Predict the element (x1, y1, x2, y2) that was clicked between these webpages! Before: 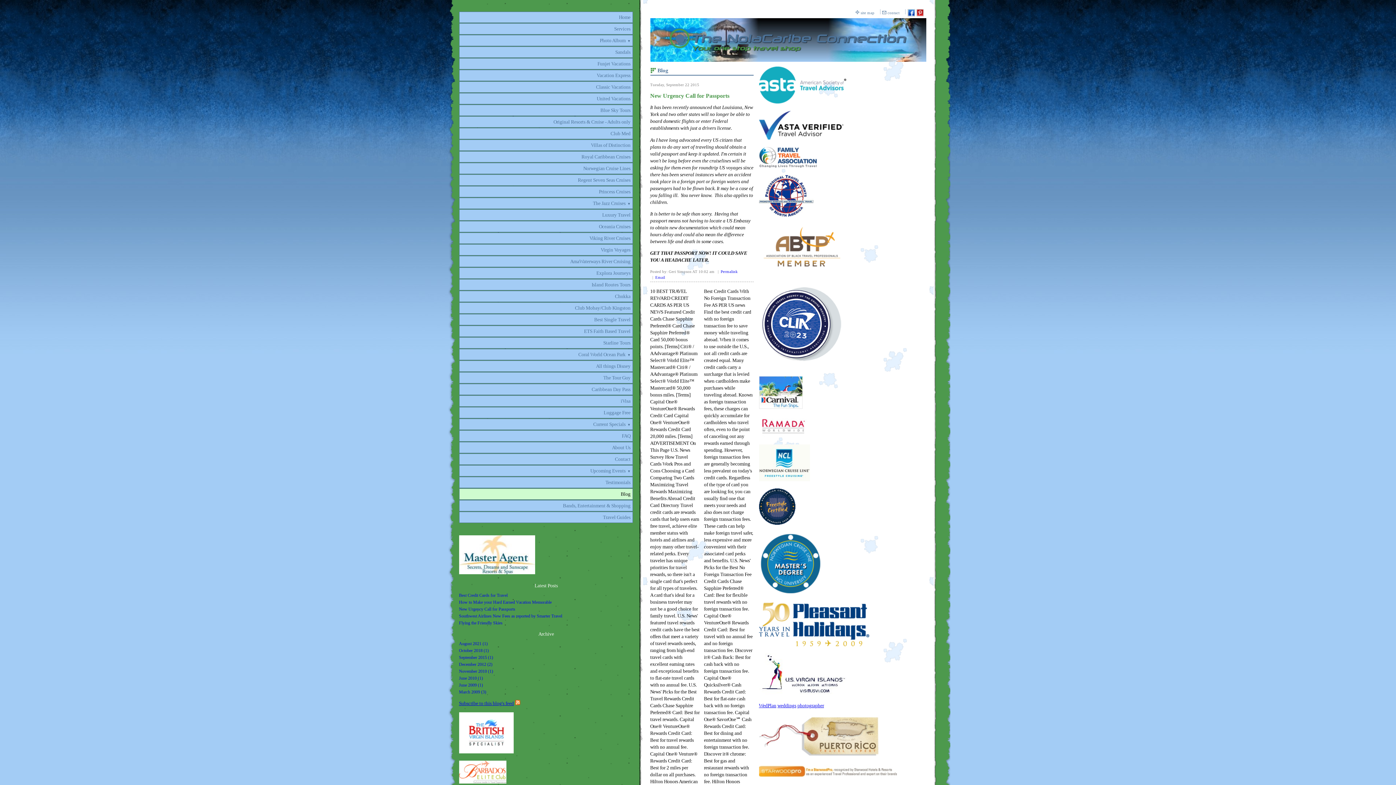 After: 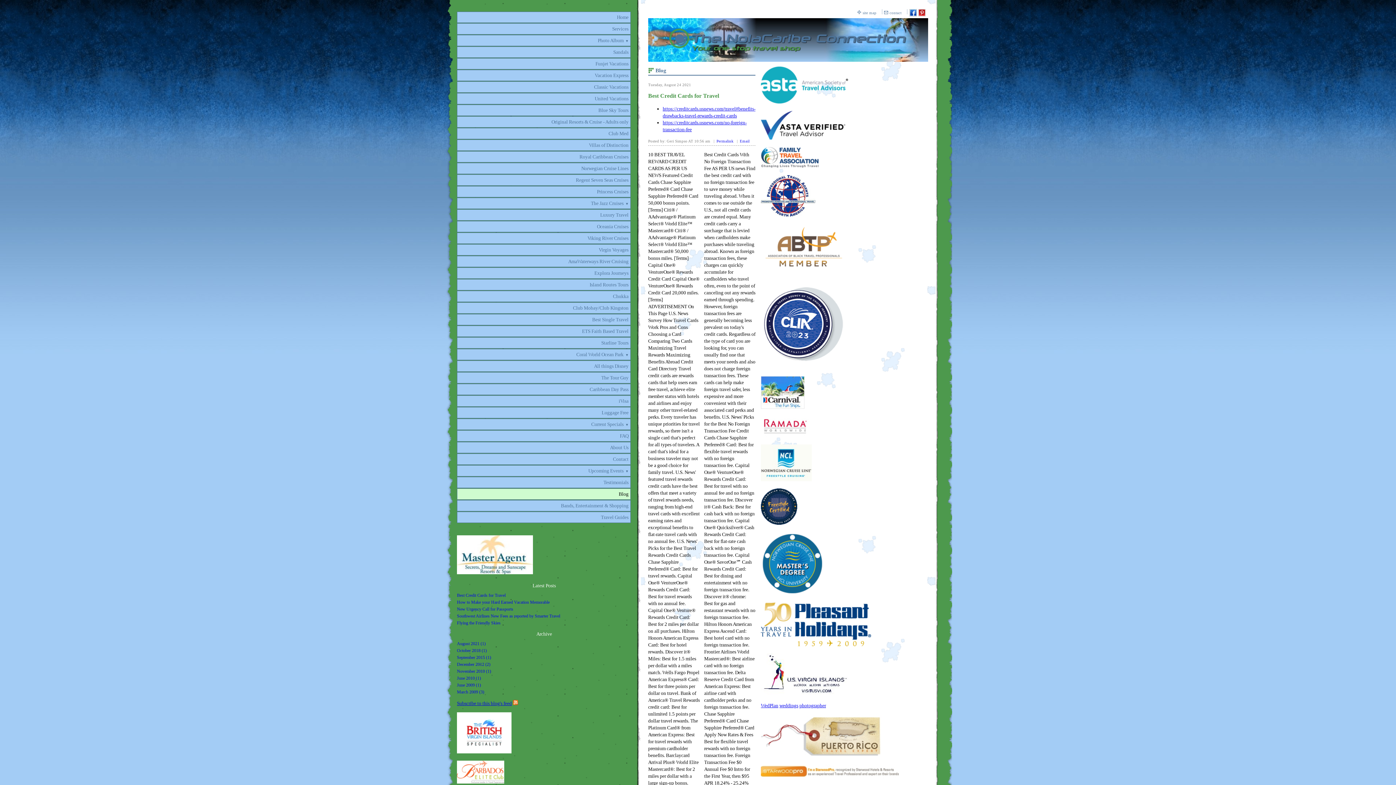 Action: bbox: (459, 641, 487, 646) label: August 2021 (1)